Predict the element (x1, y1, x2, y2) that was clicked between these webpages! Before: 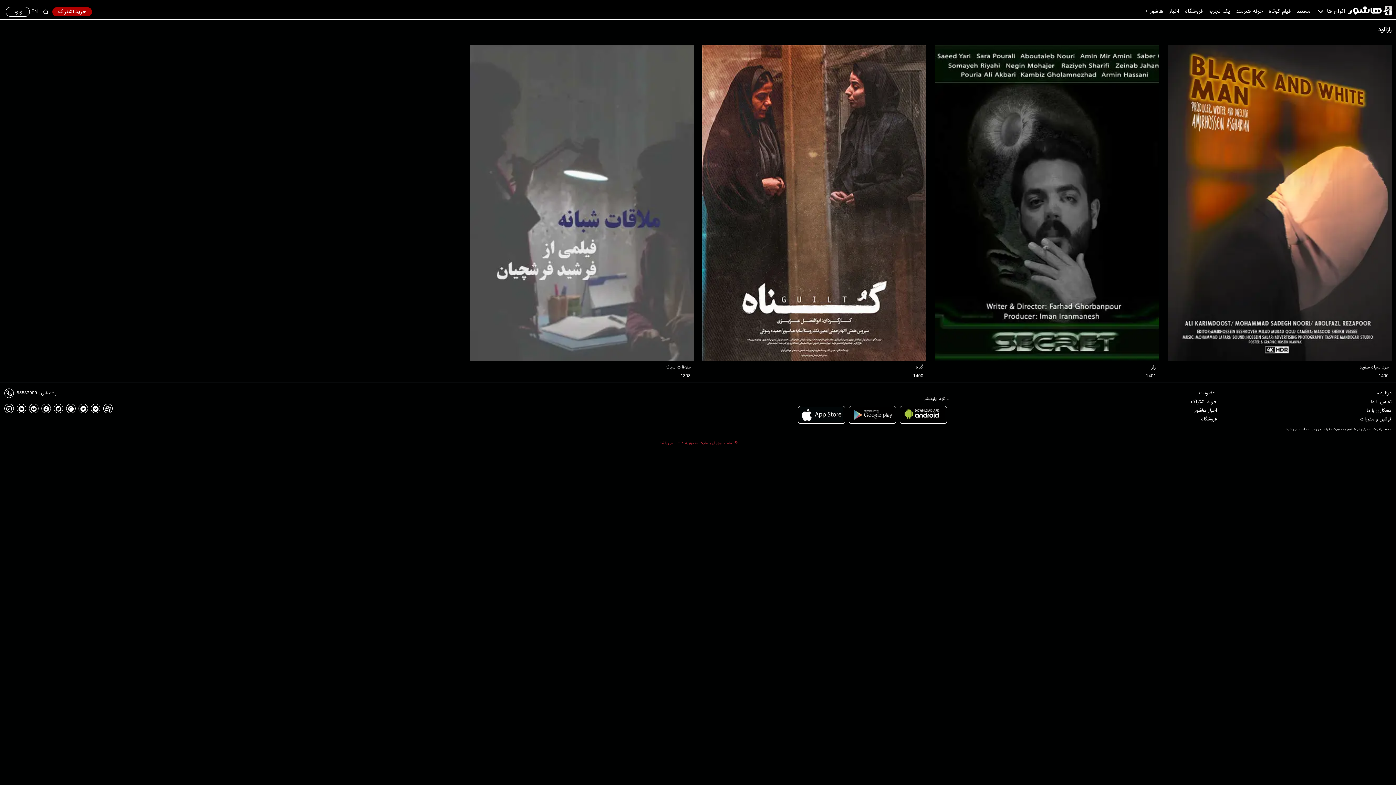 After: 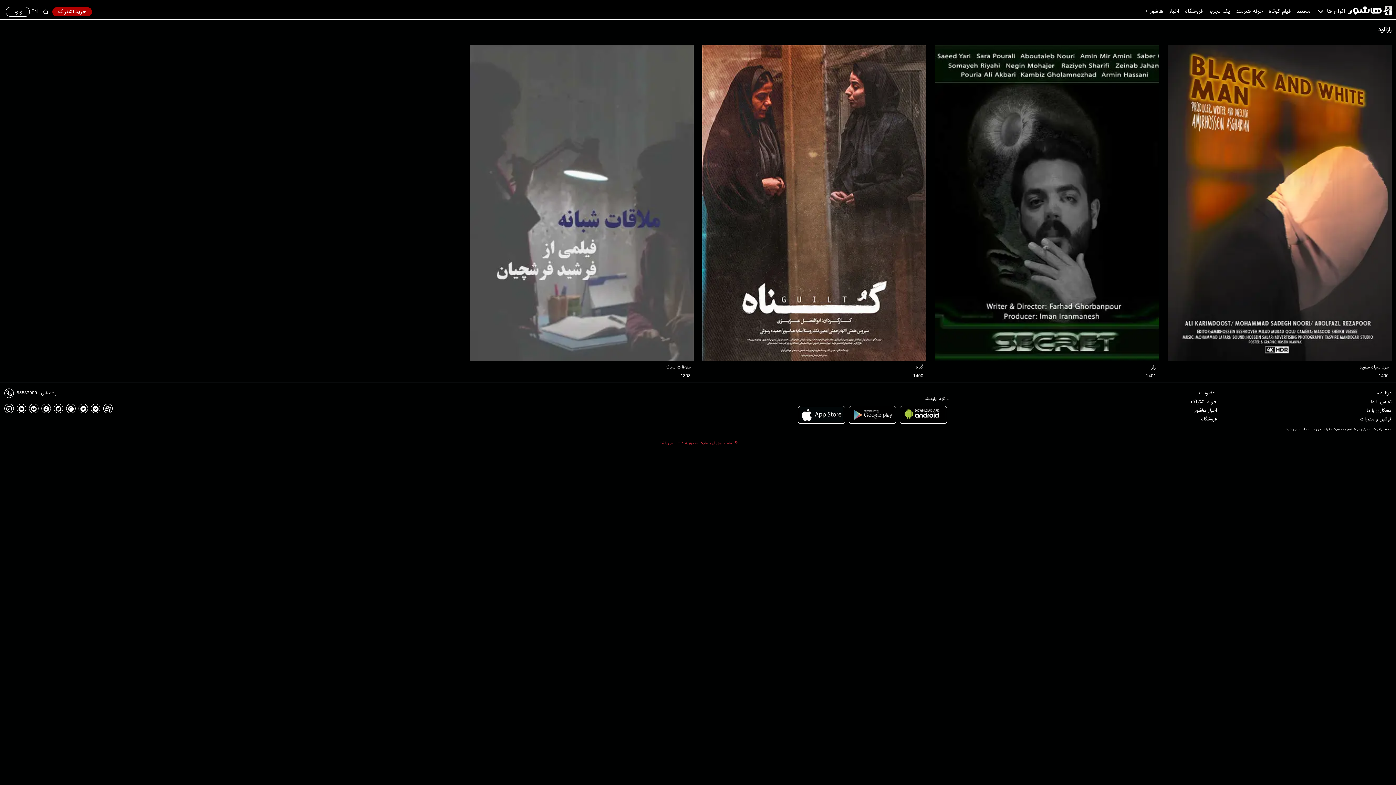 Action: bbox: (4, 388, 13, 398)